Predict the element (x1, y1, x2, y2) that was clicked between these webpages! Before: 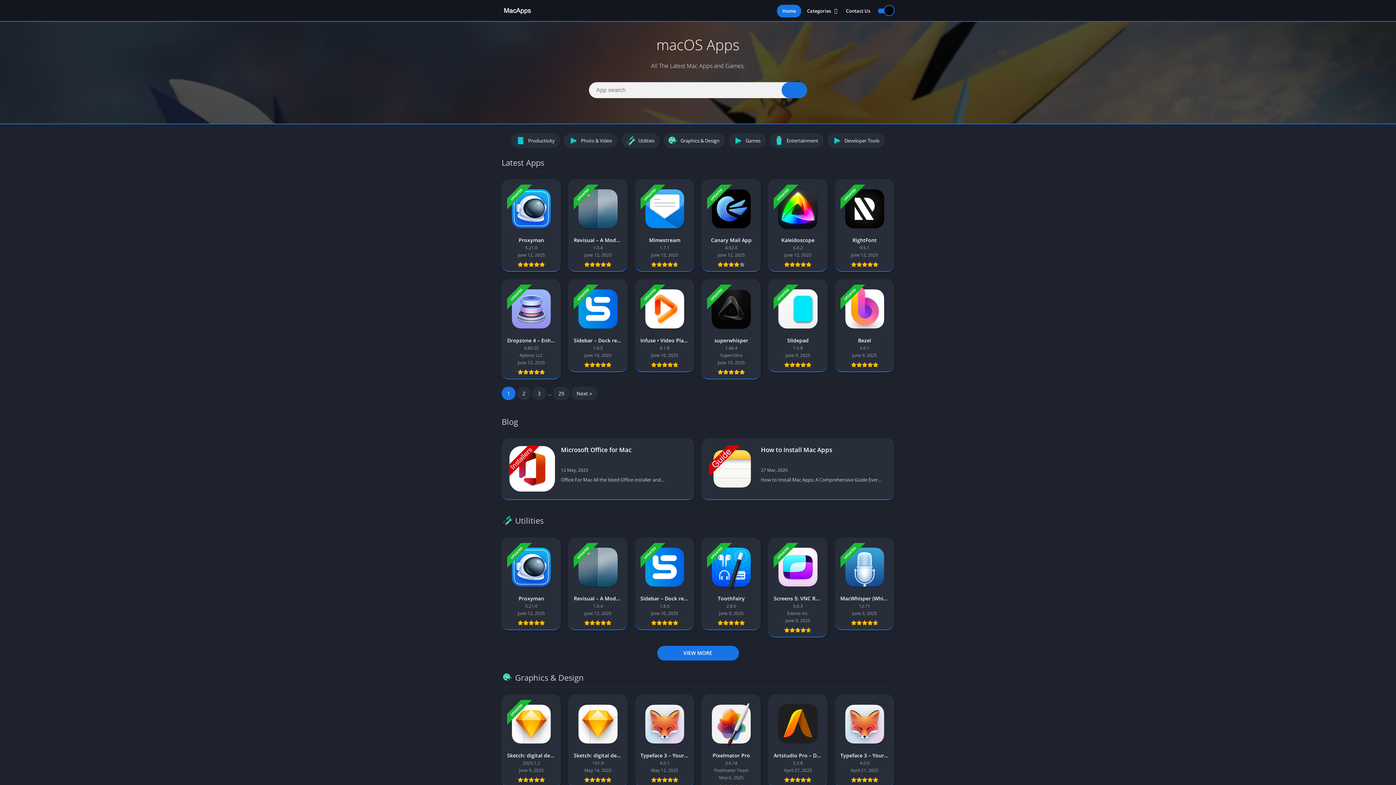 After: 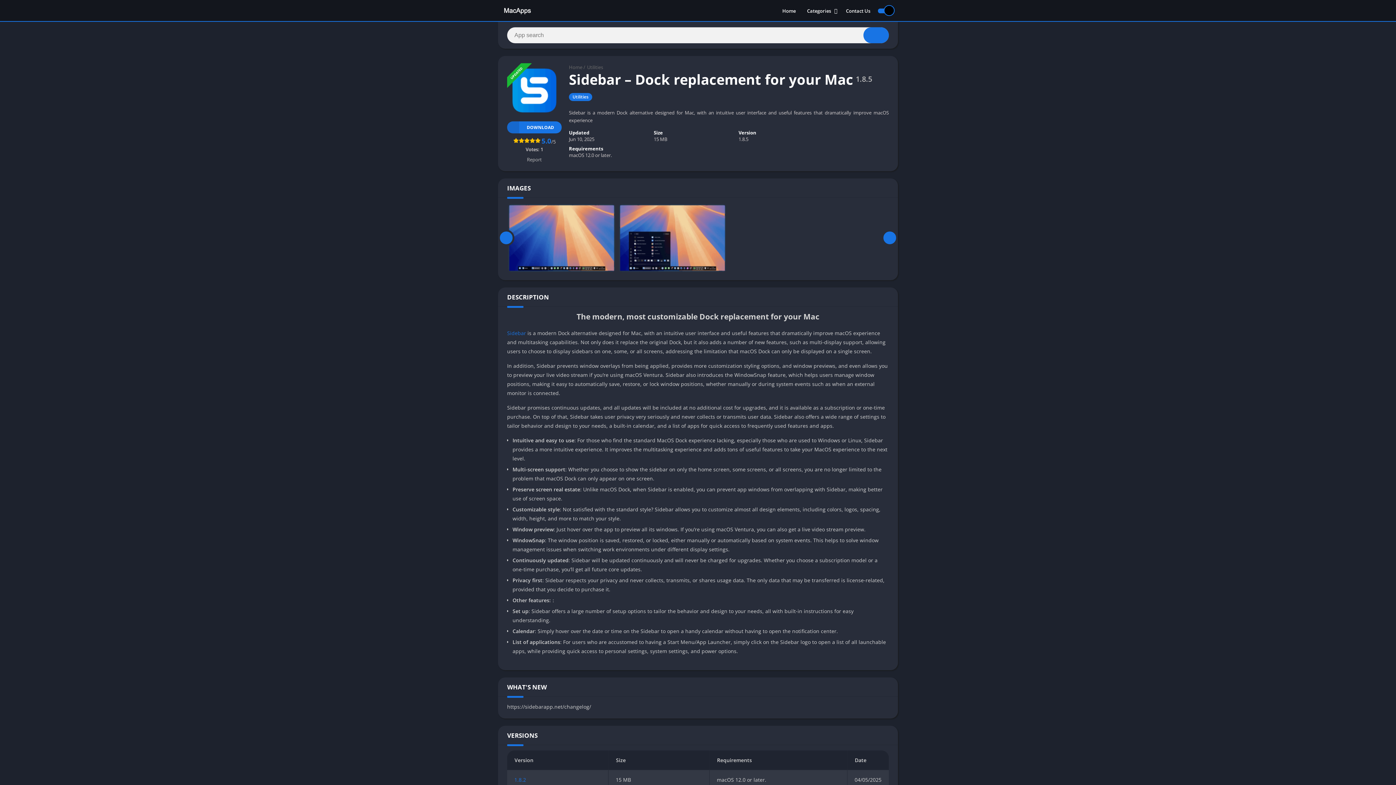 Action: bbox: (635, 537, 694, 630) label: UPDATED
Sidebar – Dock replacement for your Mac
1.8.5
June 10, 2025